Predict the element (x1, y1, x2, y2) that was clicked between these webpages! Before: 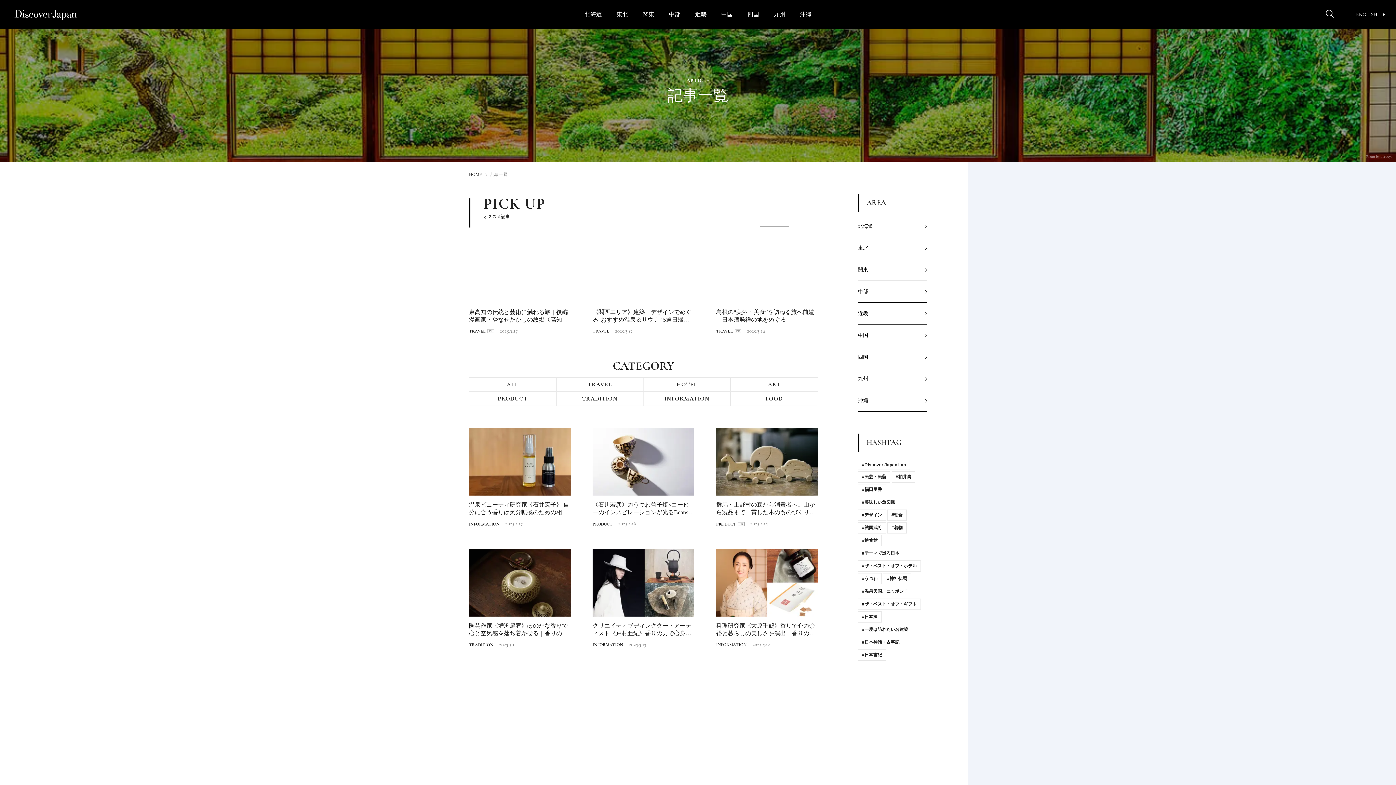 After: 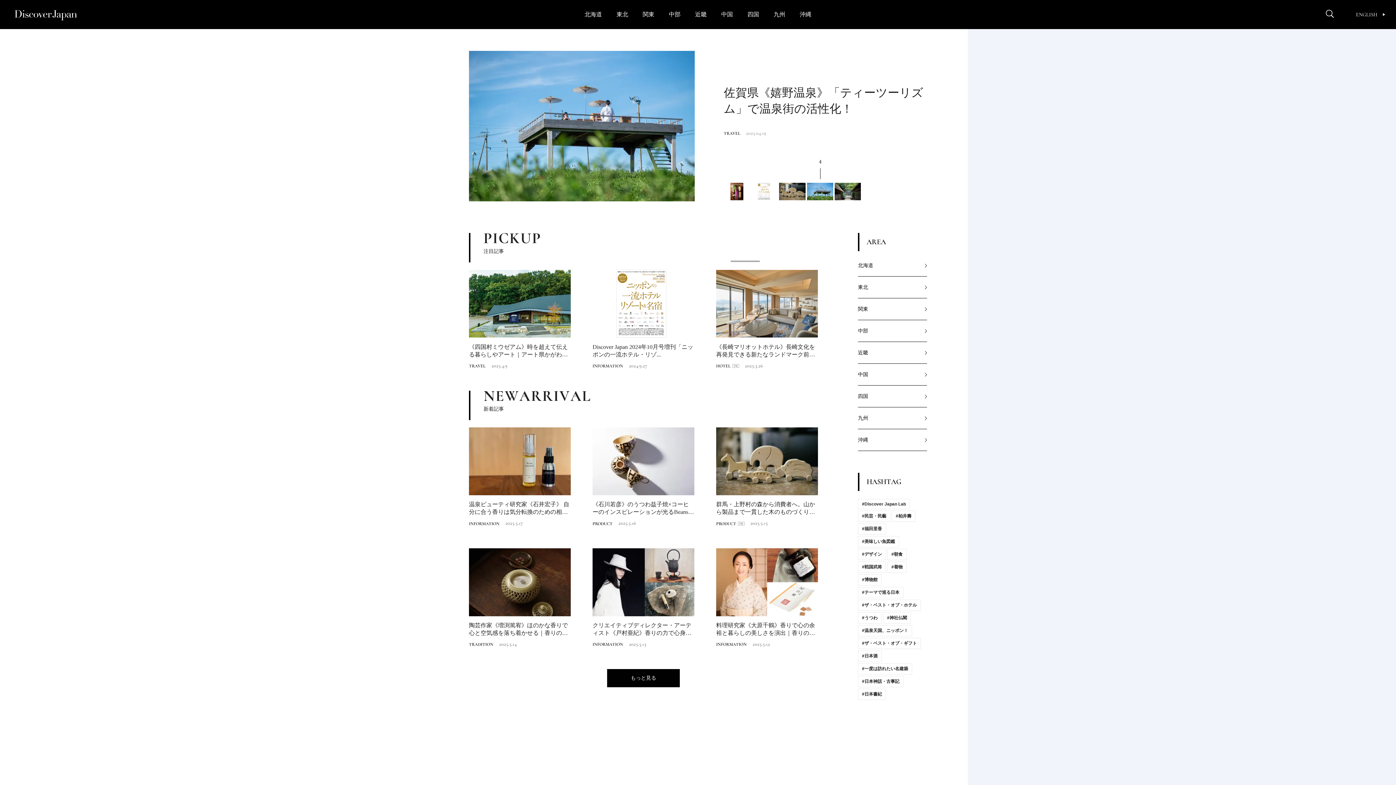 Action: bbox: (469, 172, 482, 177) label: HOME